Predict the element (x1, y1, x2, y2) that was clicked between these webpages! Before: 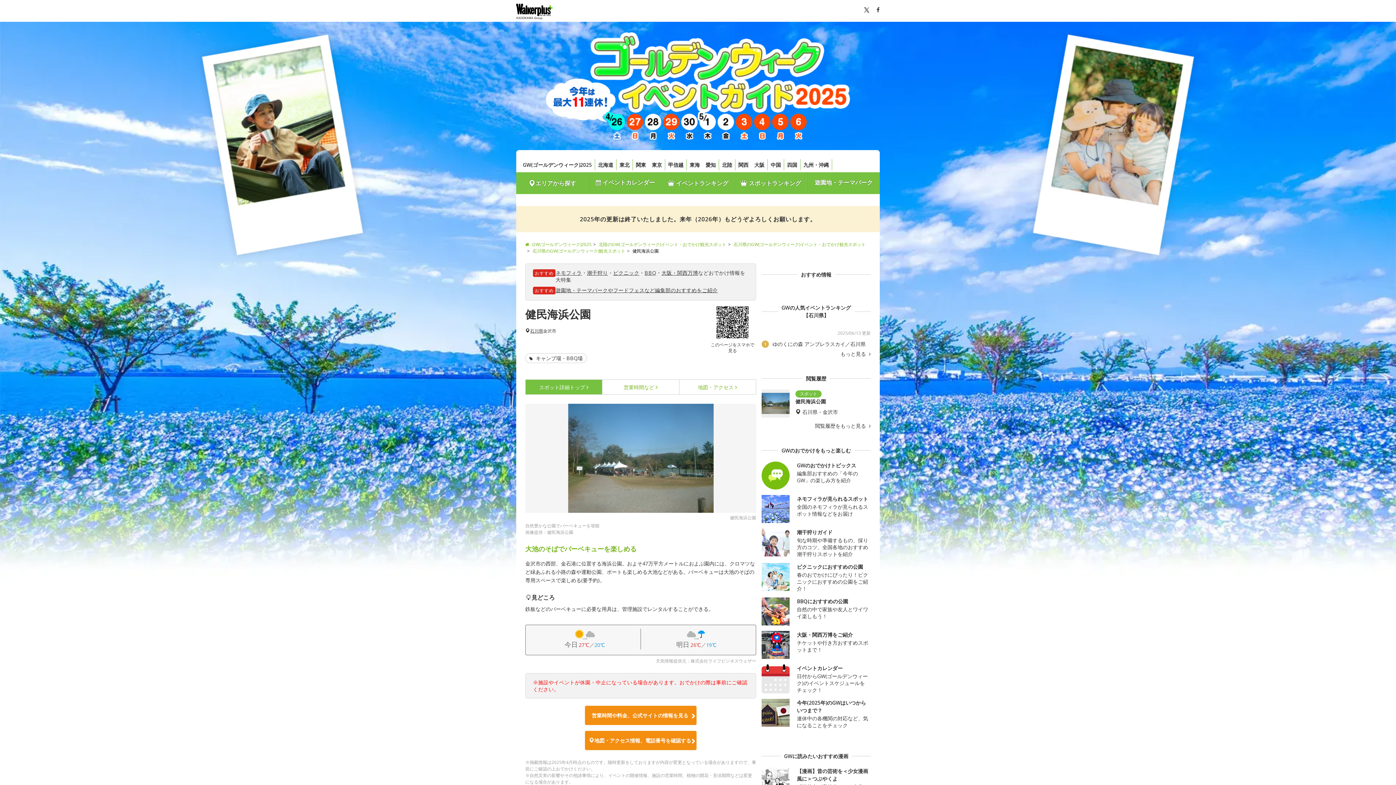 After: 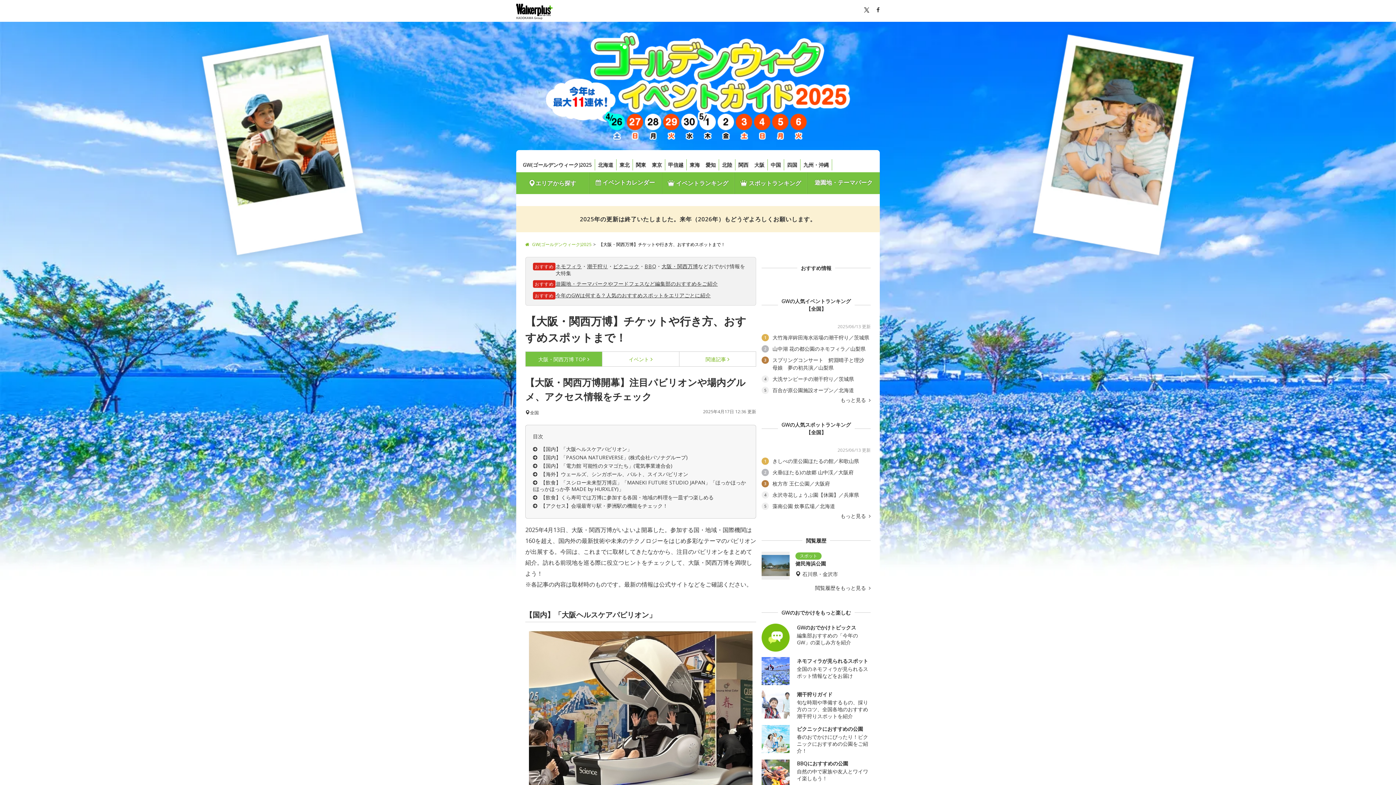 Action: label: 大阪・関西万博 bbox: (661, 269, 698, 276)